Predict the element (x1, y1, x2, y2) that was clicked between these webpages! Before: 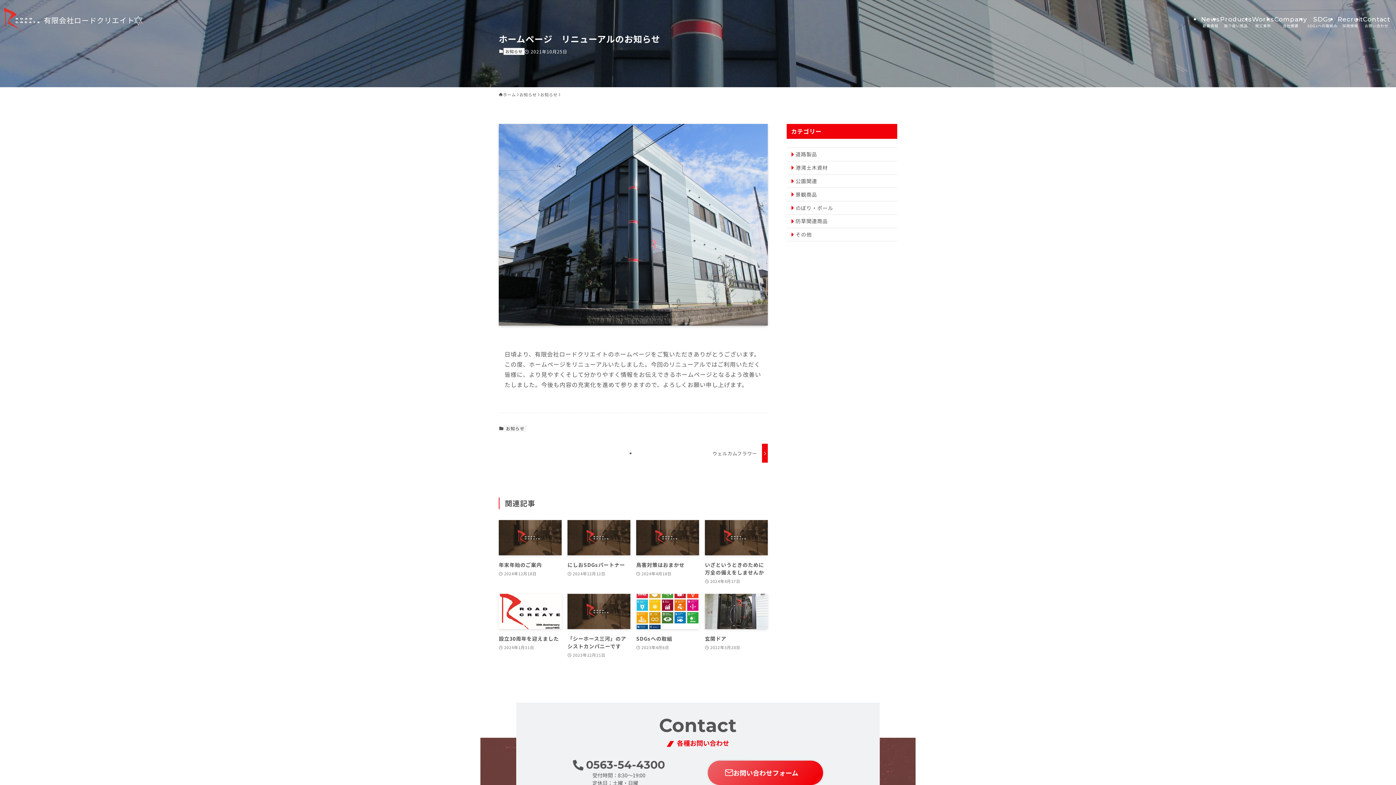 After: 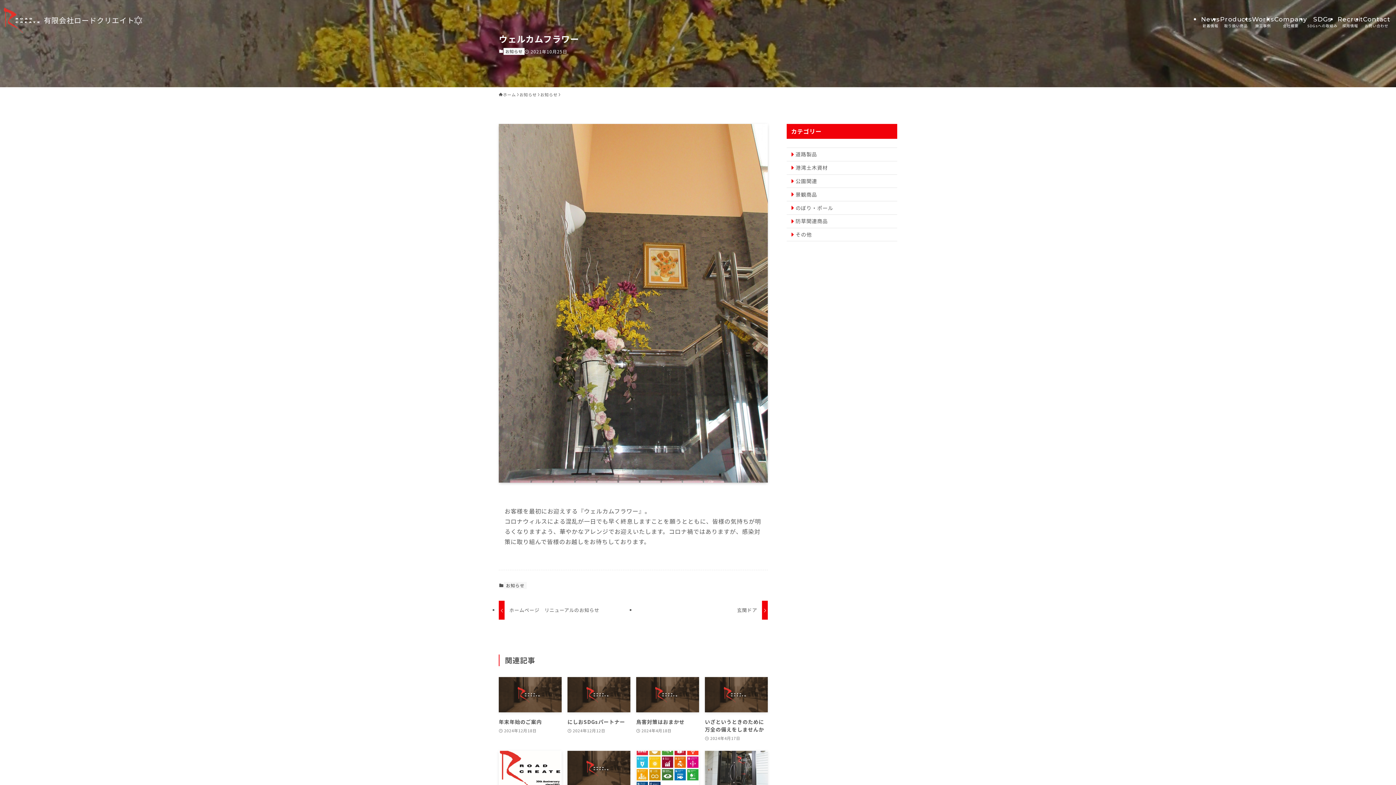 Action: label: ウェルカムフラワー bbox: (636, 444, 768, 462)